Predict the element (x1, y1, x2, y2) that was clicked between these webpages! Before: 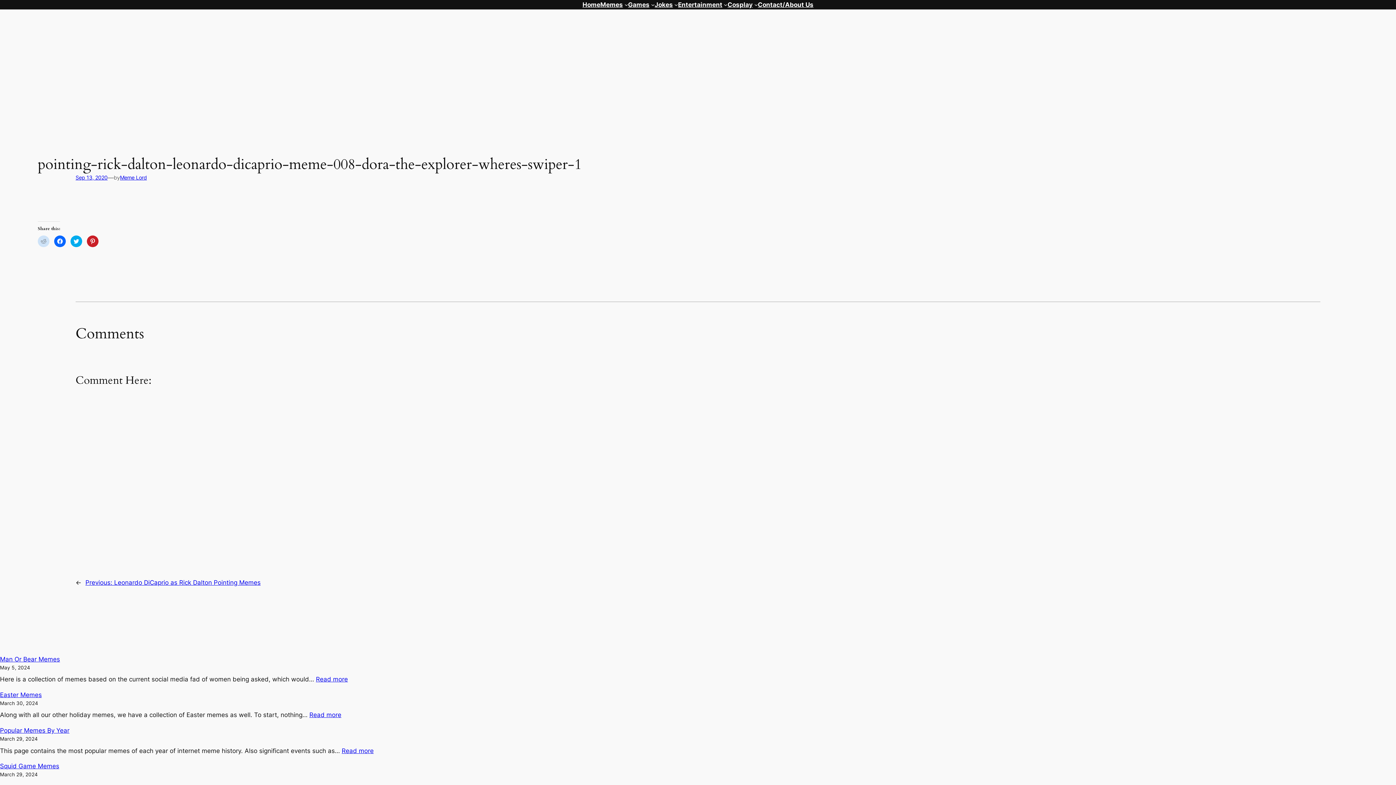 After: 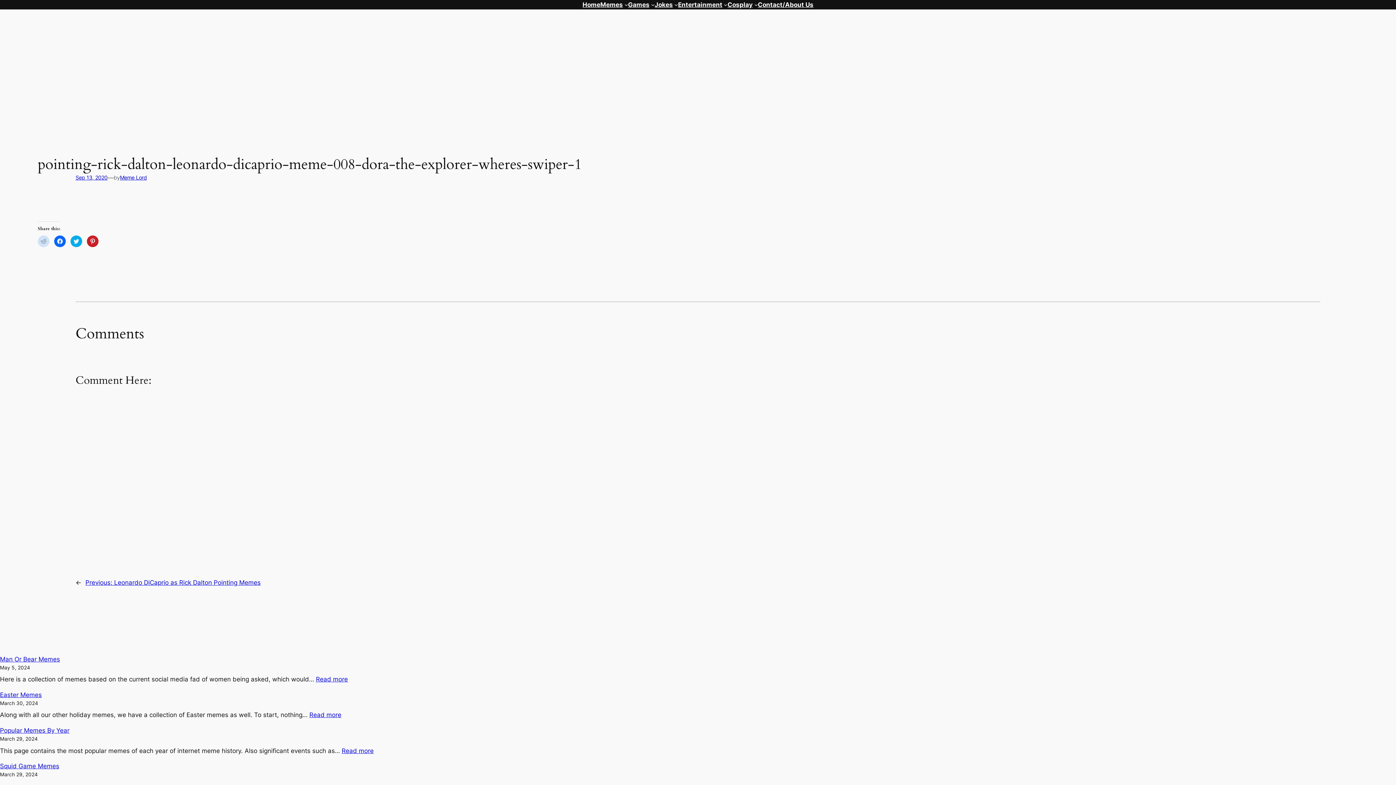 Action: label: Sep 13, 2020 bbox: (75, 174, 107, 180)